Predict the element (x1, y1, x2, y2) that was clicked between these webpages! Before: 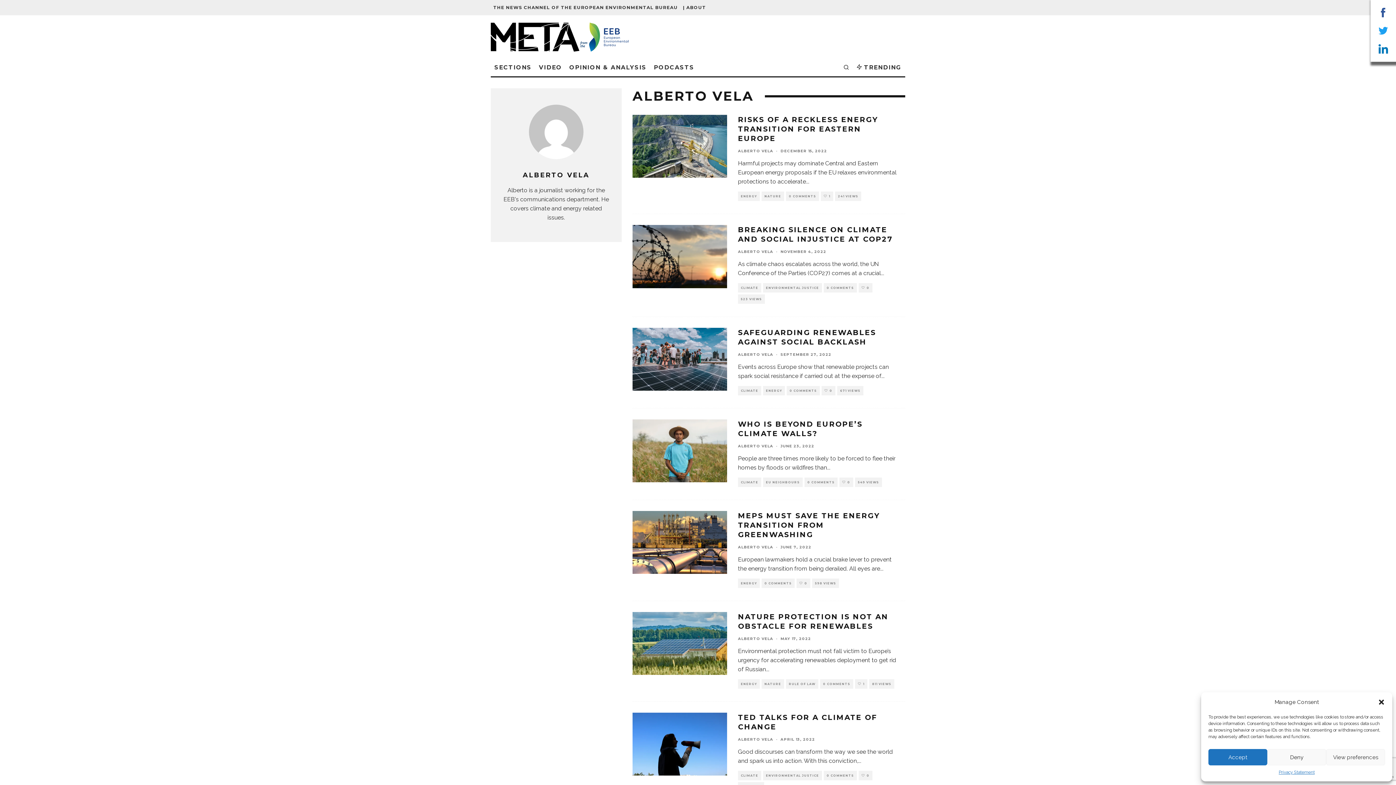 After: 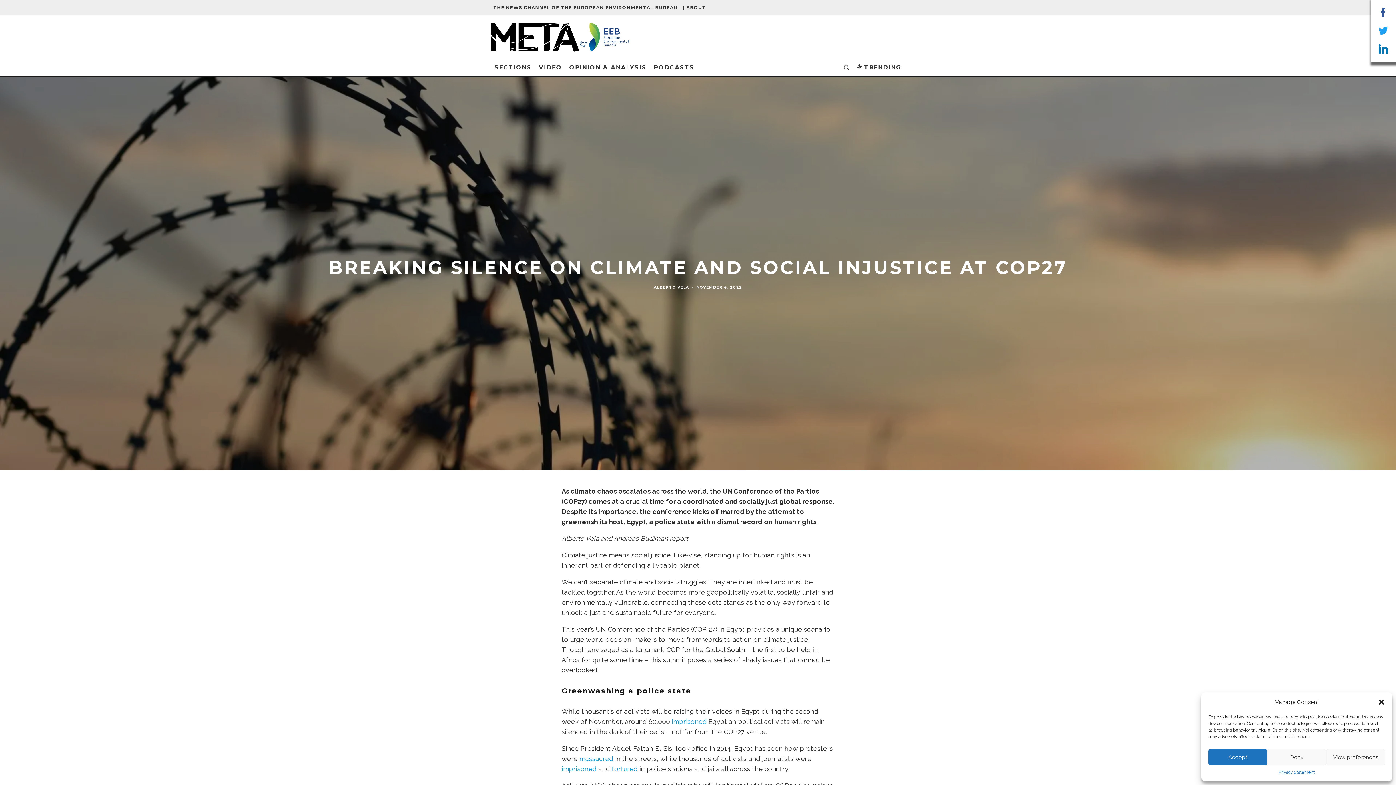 Action: bbox: (632, 225, 727, 288)